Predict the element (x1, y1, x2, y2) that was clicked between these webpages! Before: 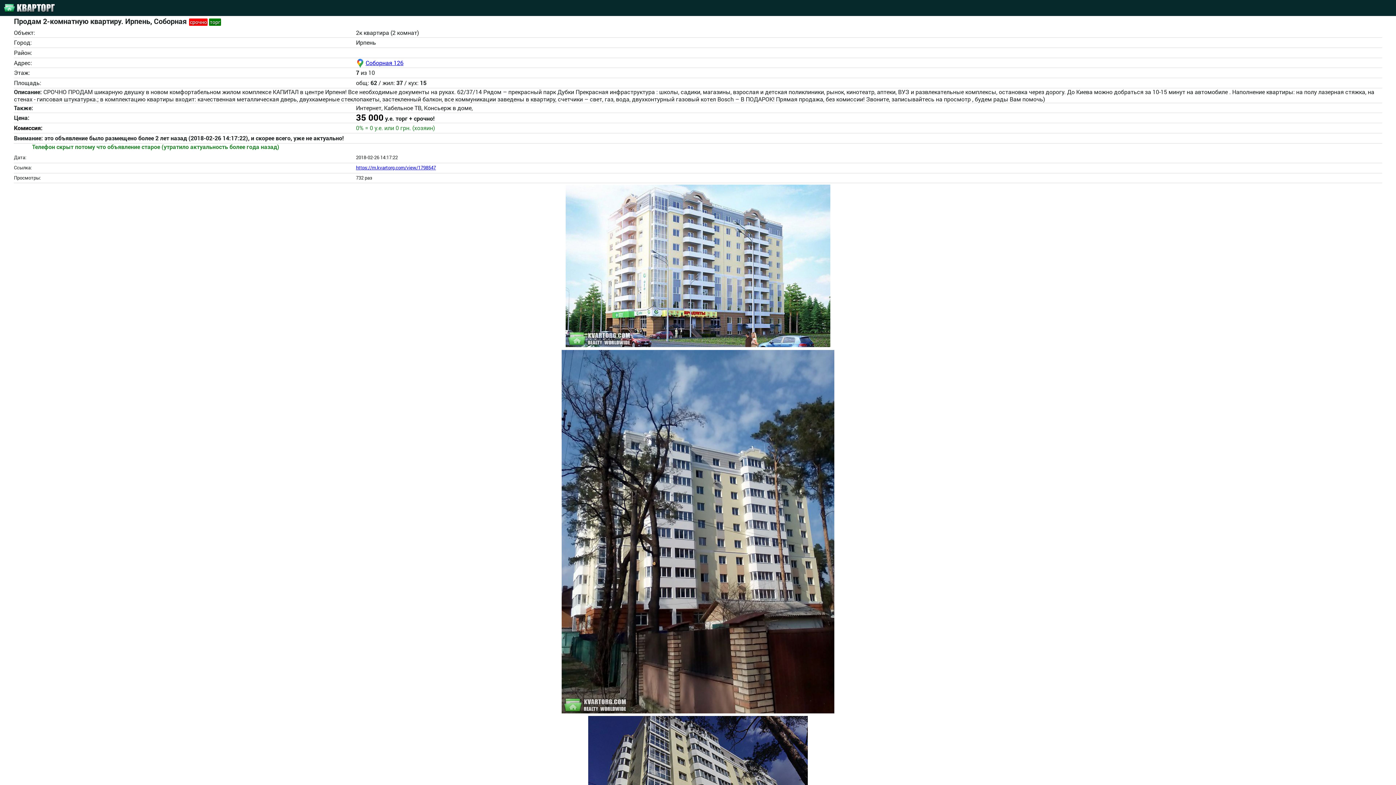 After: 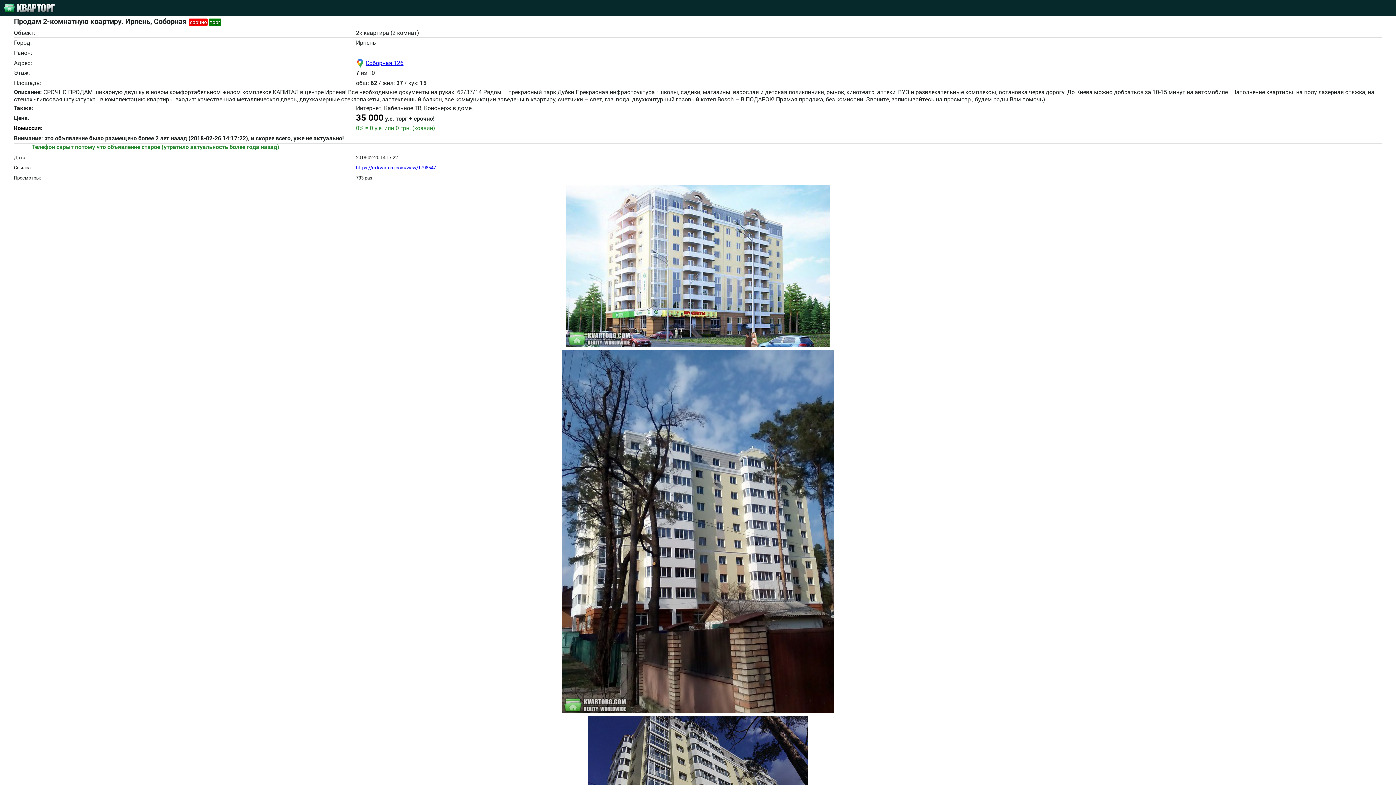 Action: label: https://m.kvartorg.com/view/1798547 bbox: (356, 164, 436, 170)